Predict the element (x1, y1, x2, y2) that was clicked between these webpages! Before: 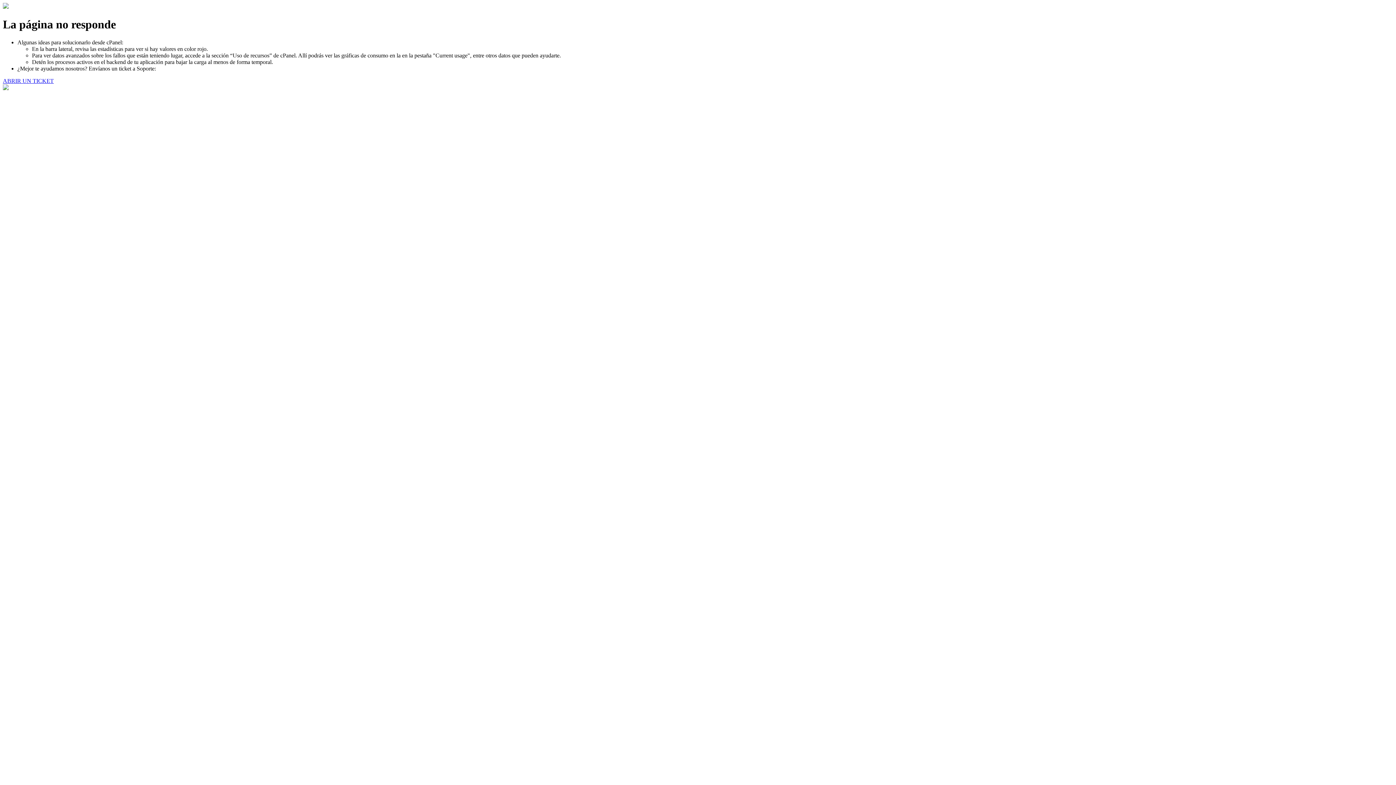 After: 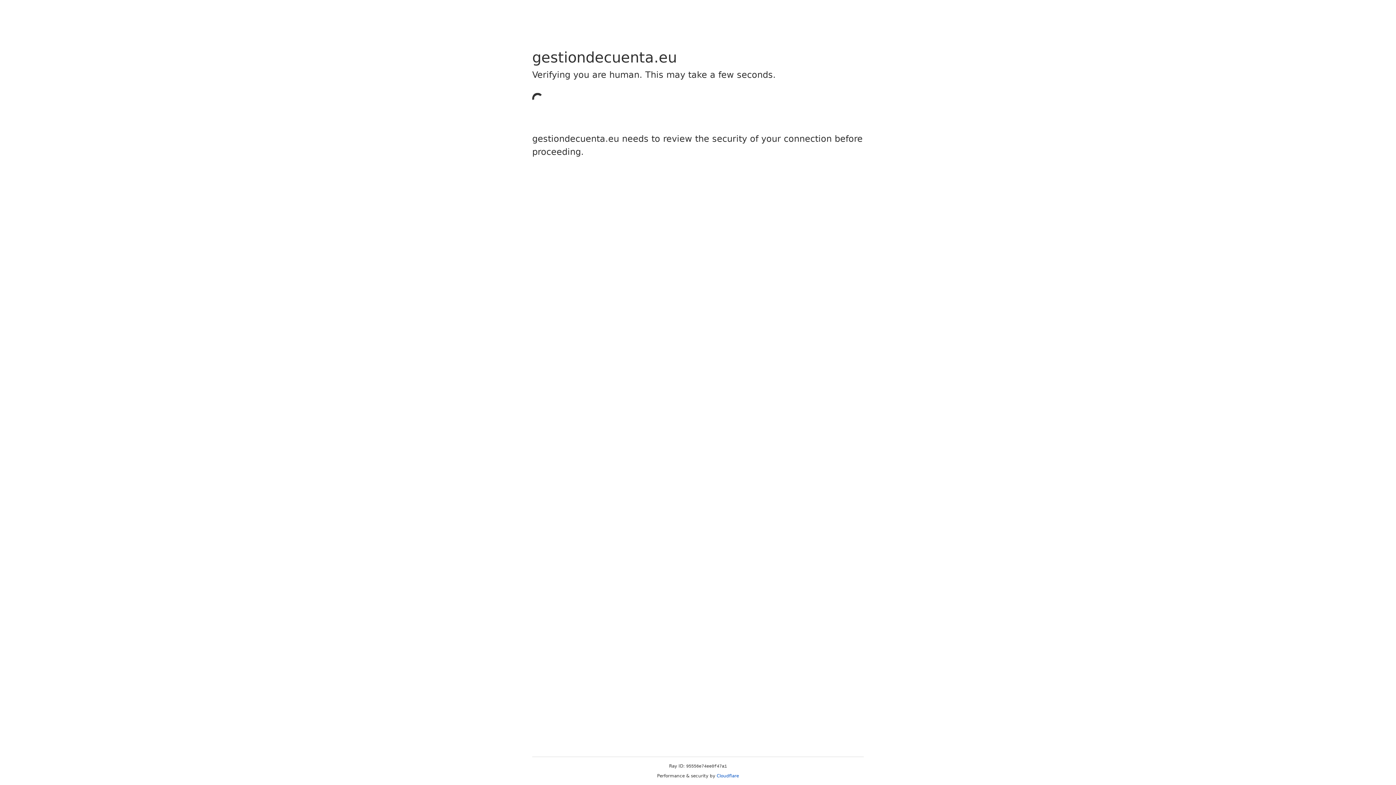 Action: bbox: (2, 77, 53, 83) label: ABRIR UN TICKET